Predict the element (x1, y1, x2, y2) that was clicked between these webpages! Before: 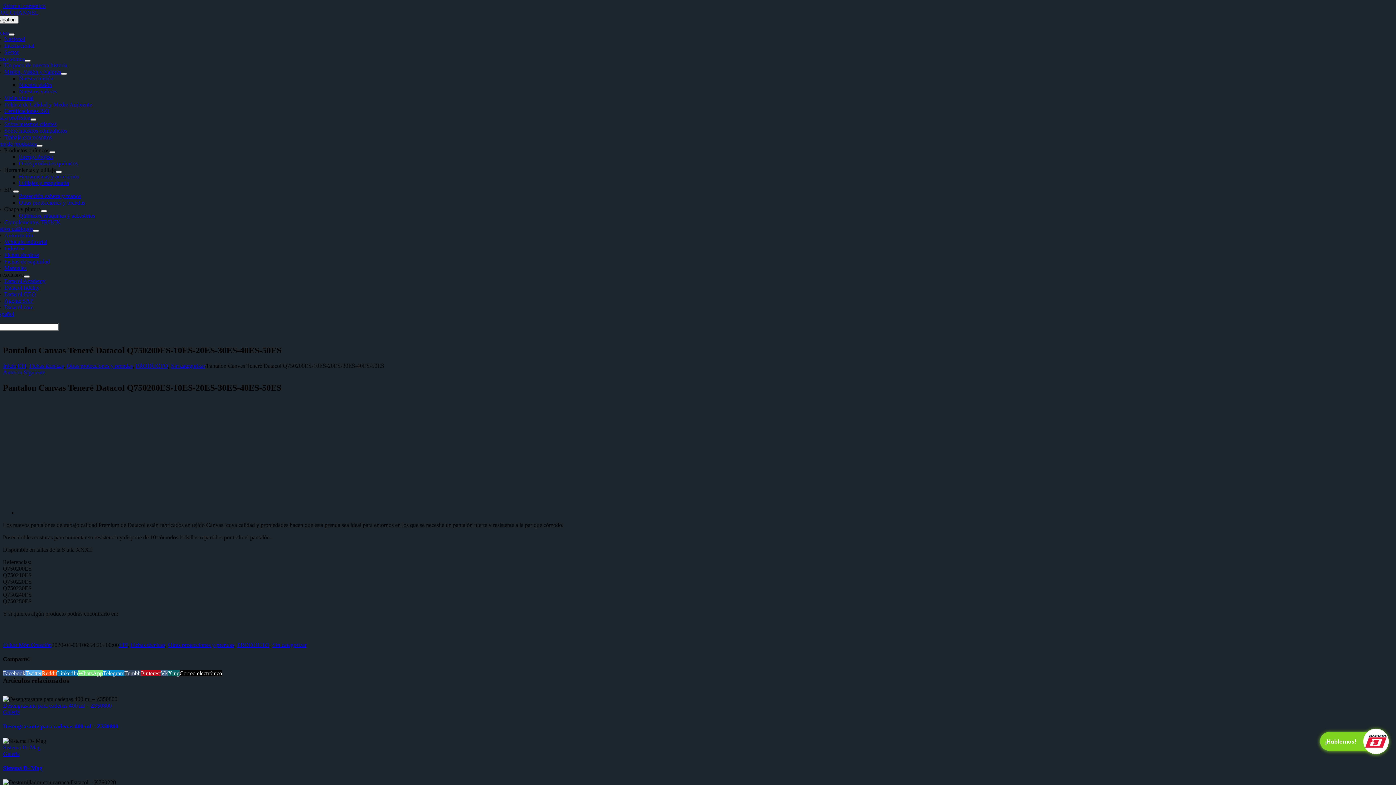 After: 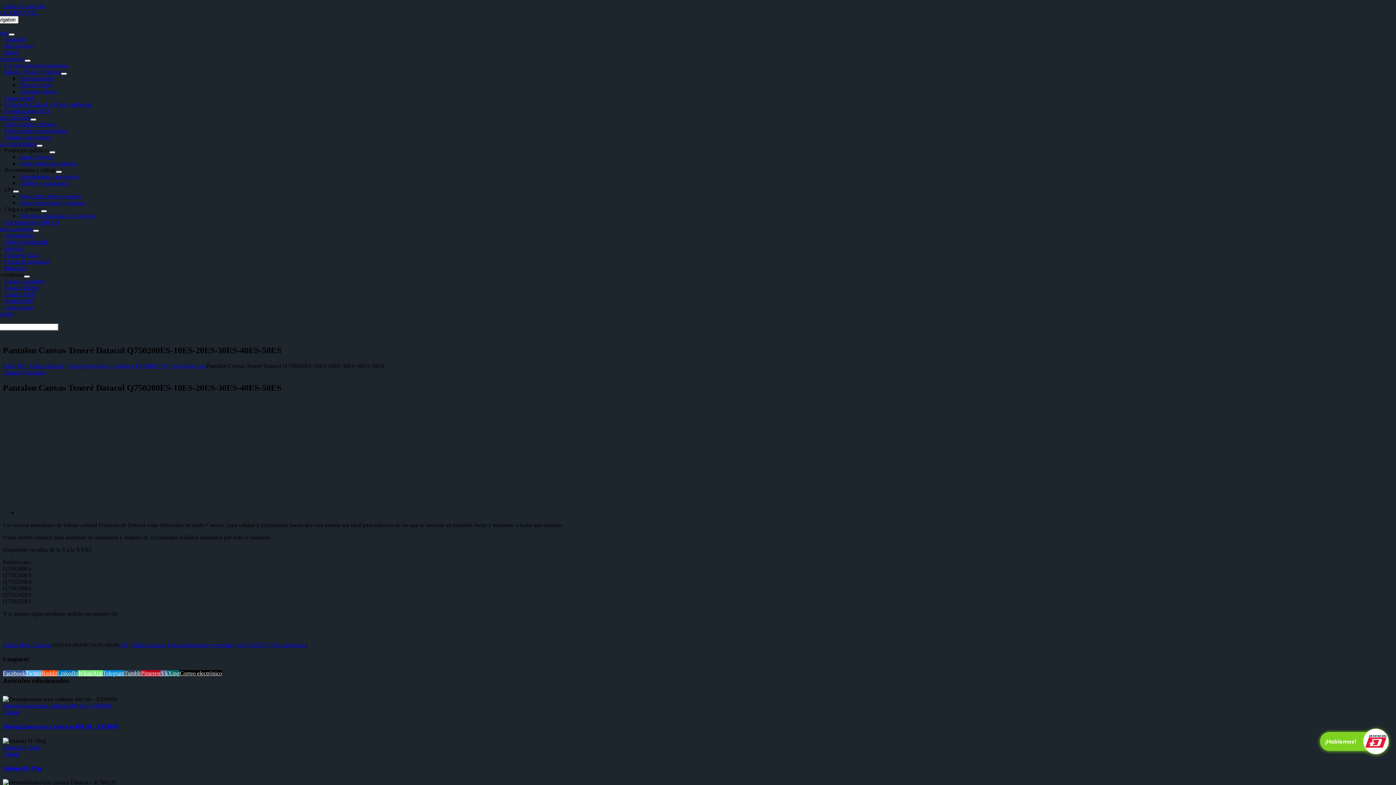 Action: bbox: (4, 186, 12, 192) label: EPI